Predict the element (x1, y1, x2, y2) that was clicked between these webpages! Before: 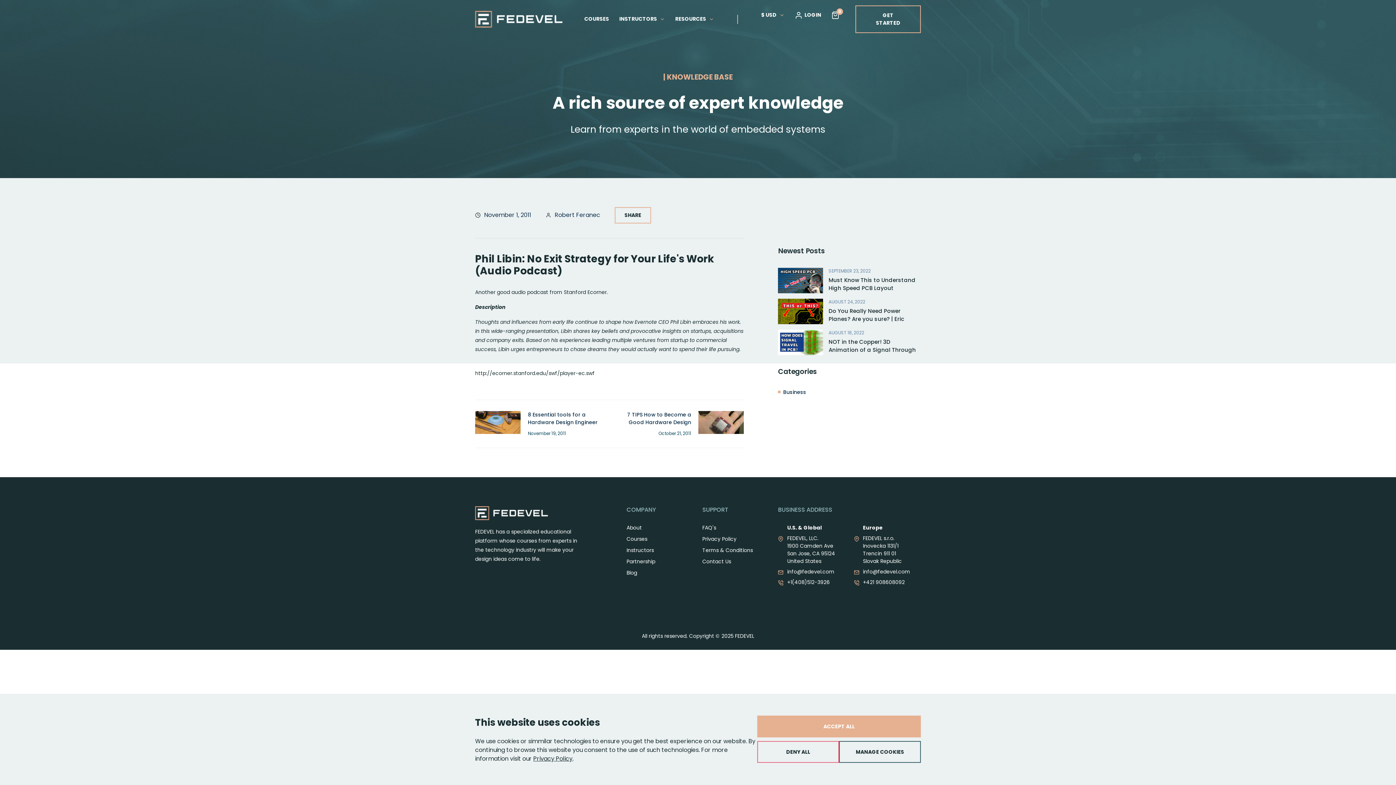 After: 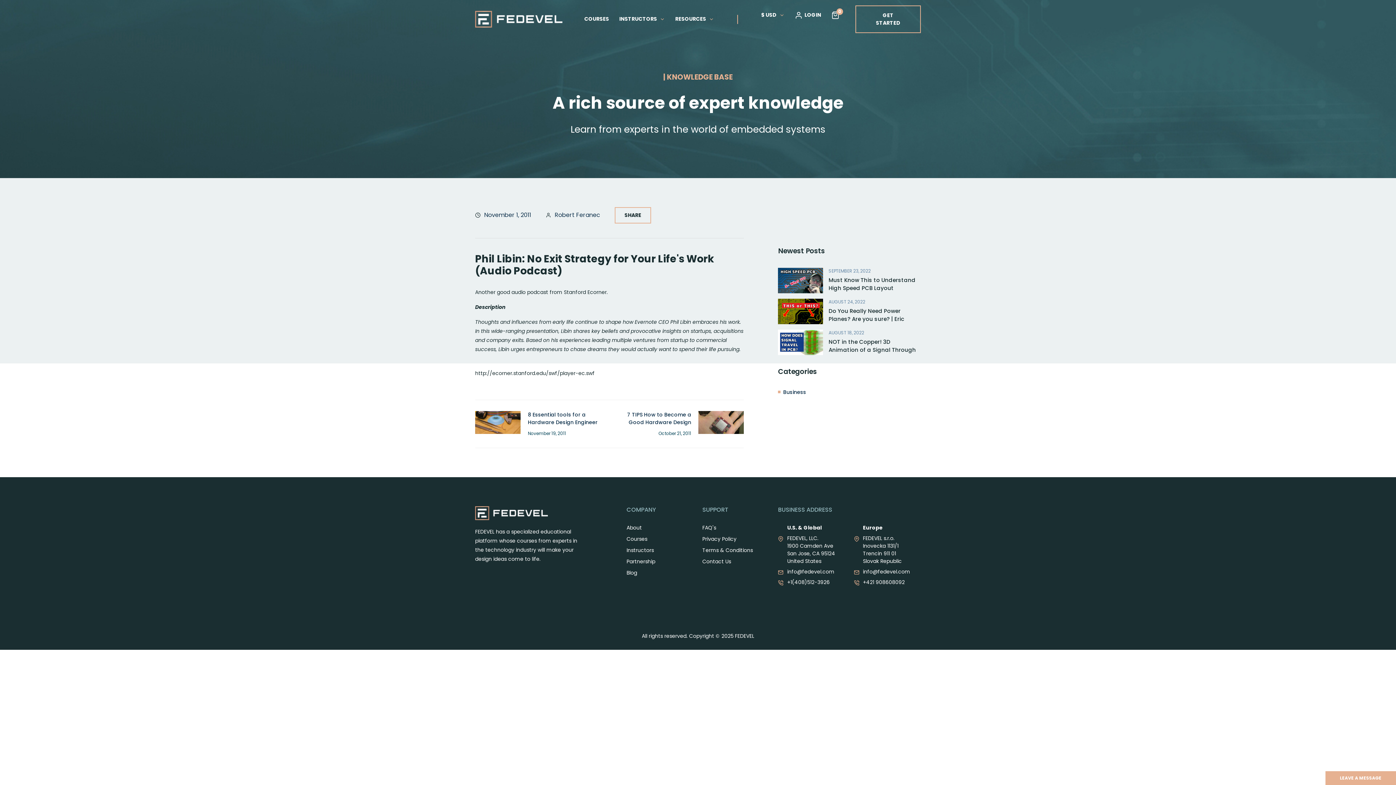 Action: bbox: (757, 741, 839, 763) label: DENY ALL